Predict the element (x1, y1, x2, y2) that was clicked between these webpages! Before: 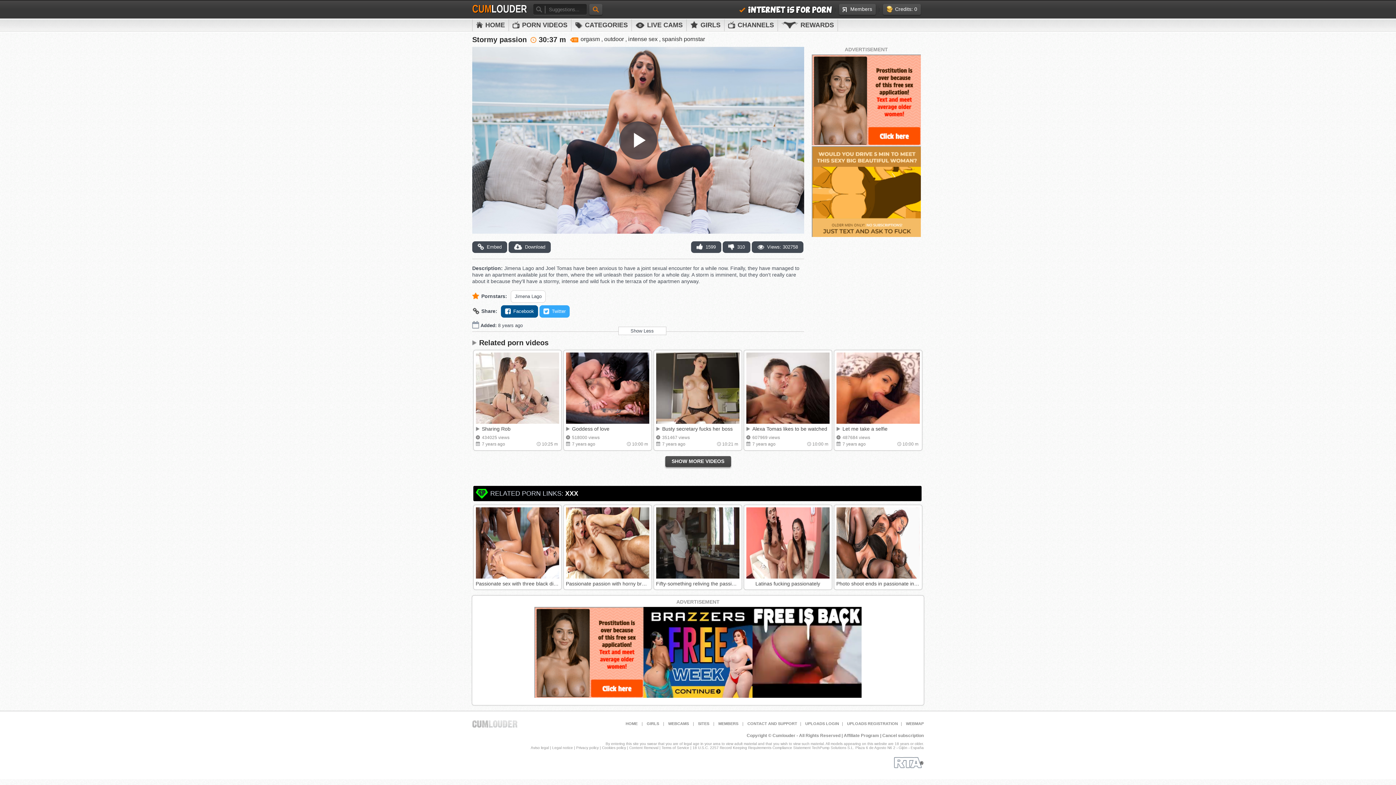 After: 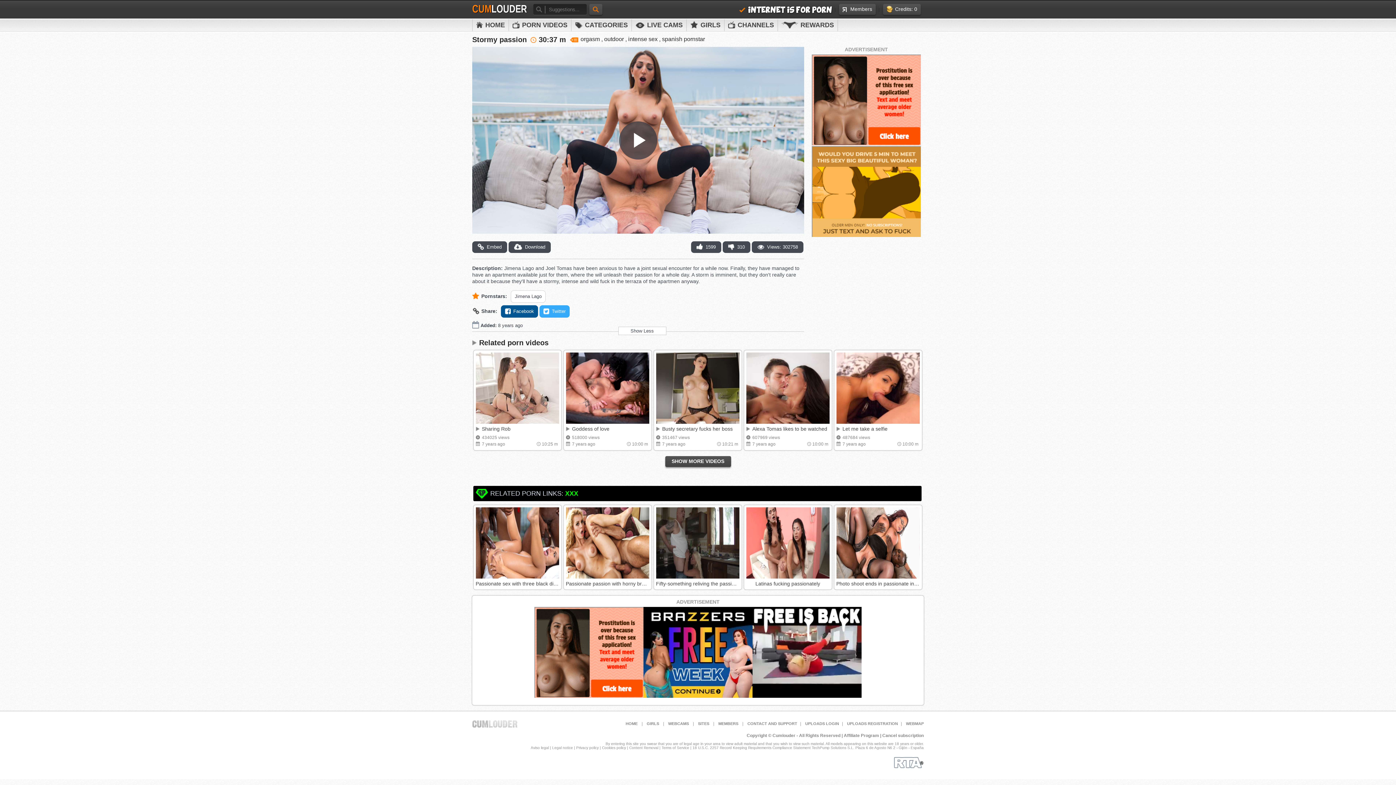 Action: label: XXX bbox: (565, 490, 578, 497)